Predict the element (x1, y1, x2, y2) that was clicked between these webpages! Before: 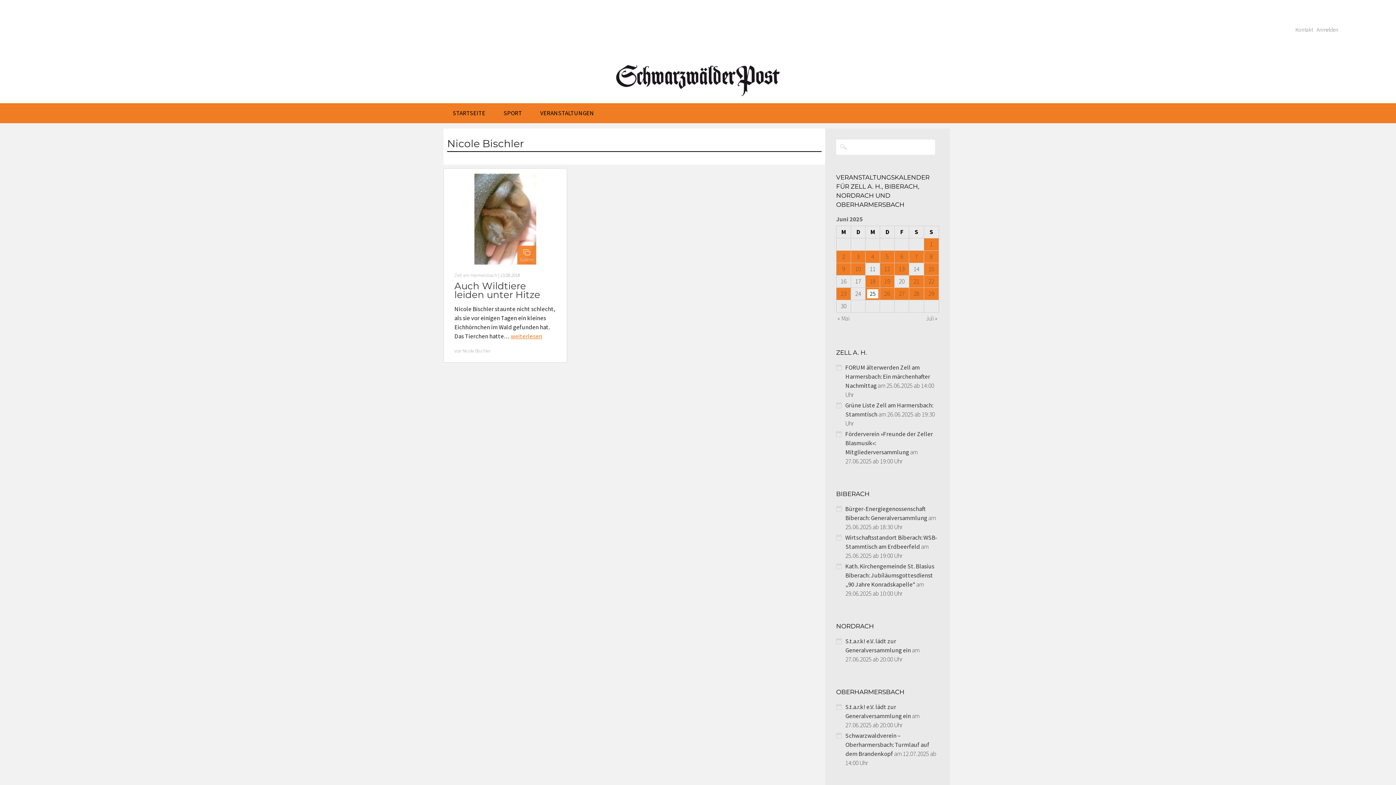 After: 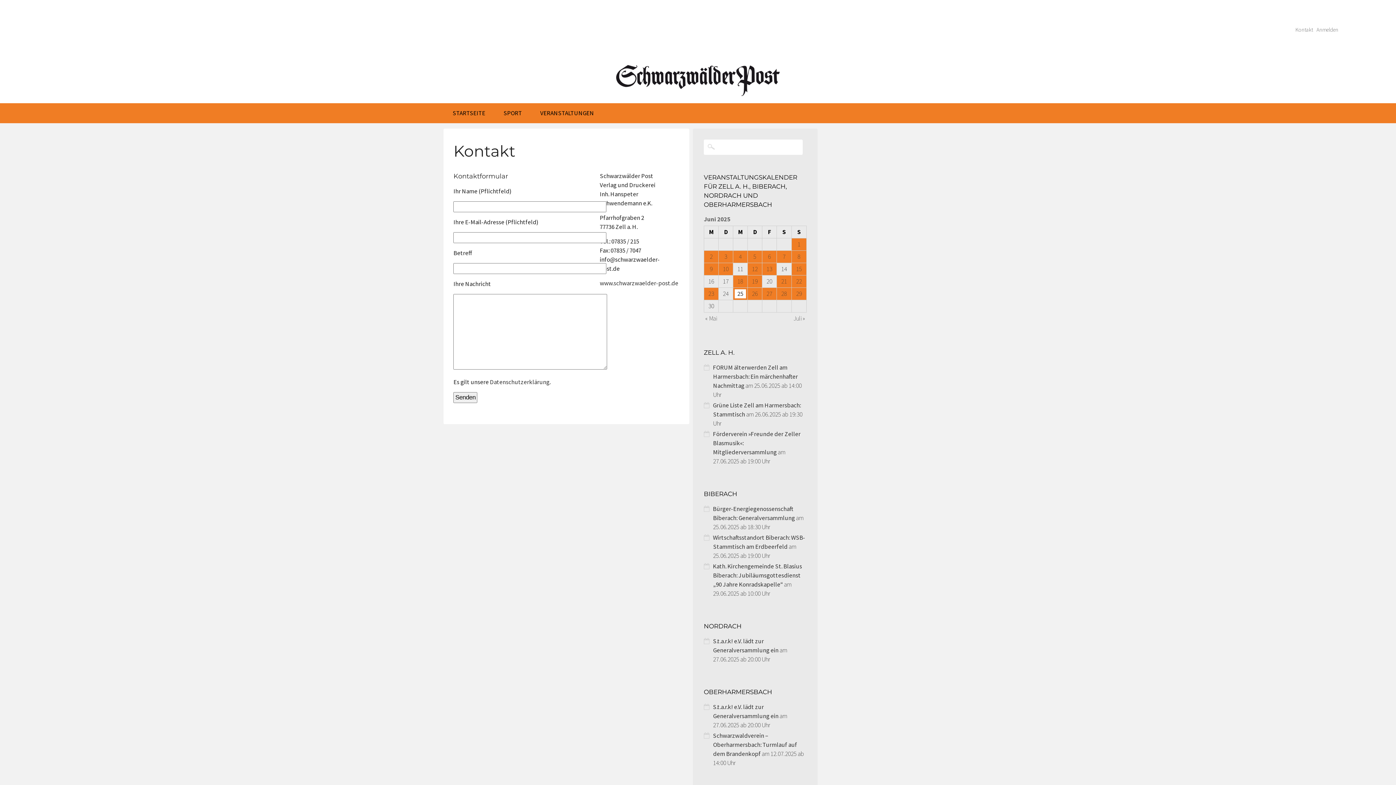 Action: bbox: (1293, 27, 1315, 31) label: Kontakt